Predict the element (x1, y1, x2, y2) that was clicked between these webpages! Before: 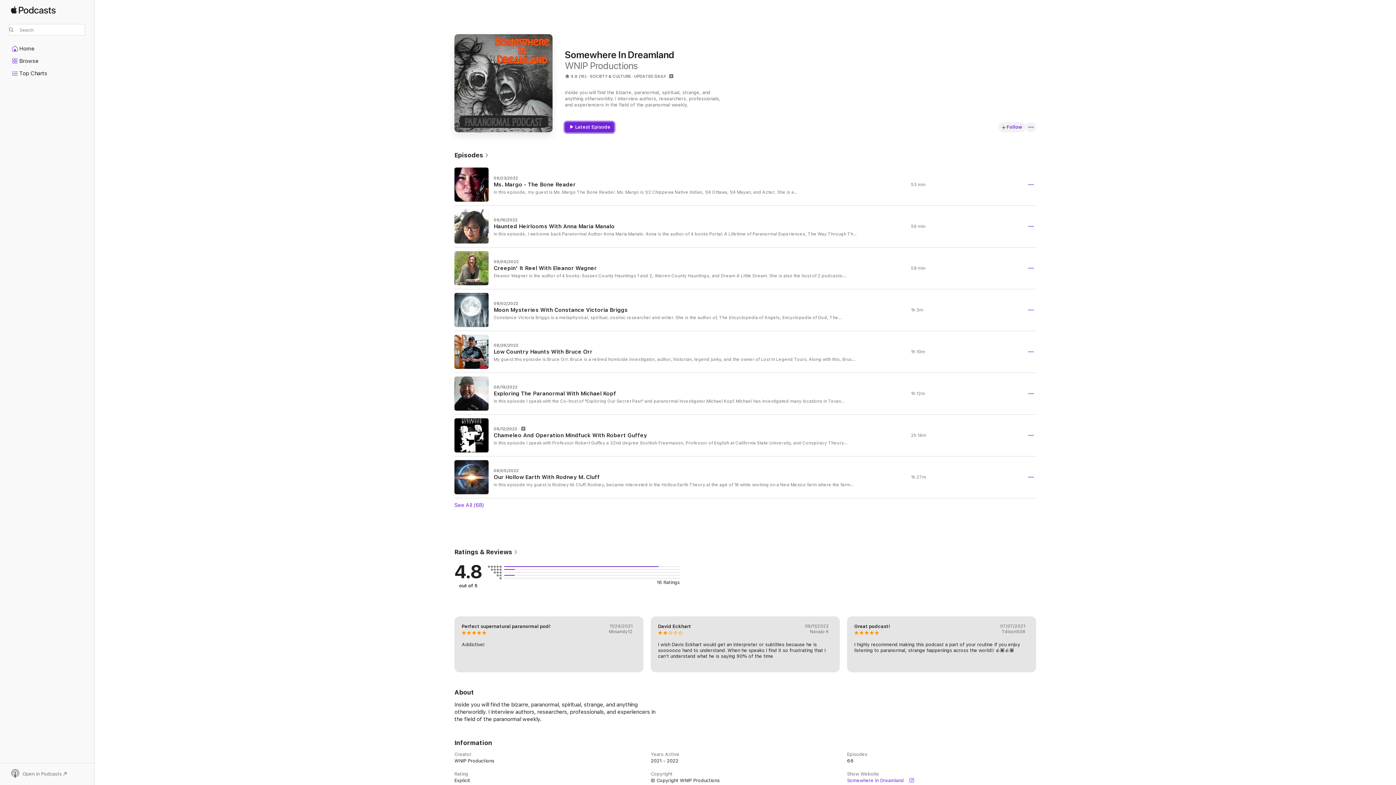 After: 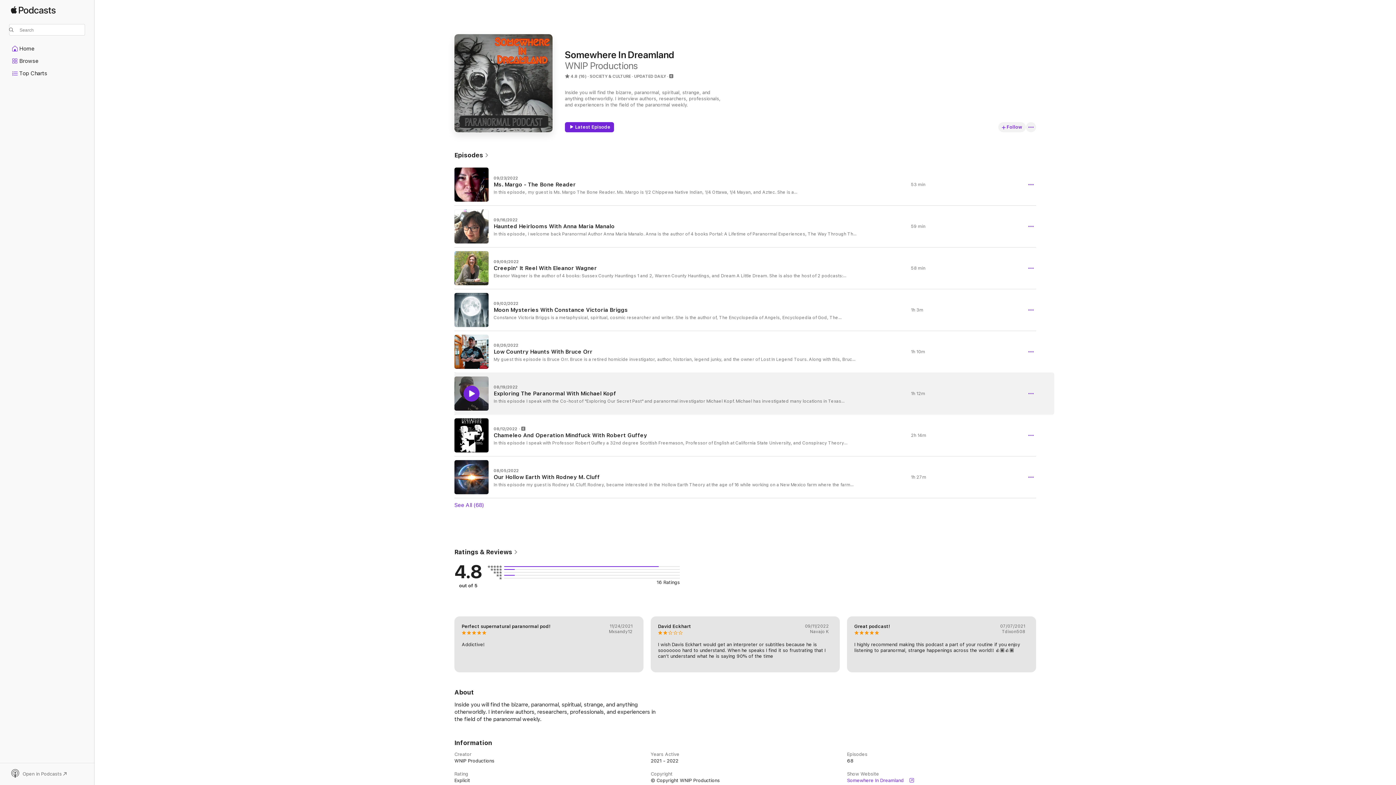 Action: bbox: (463, 385, 479, 401) label: Play